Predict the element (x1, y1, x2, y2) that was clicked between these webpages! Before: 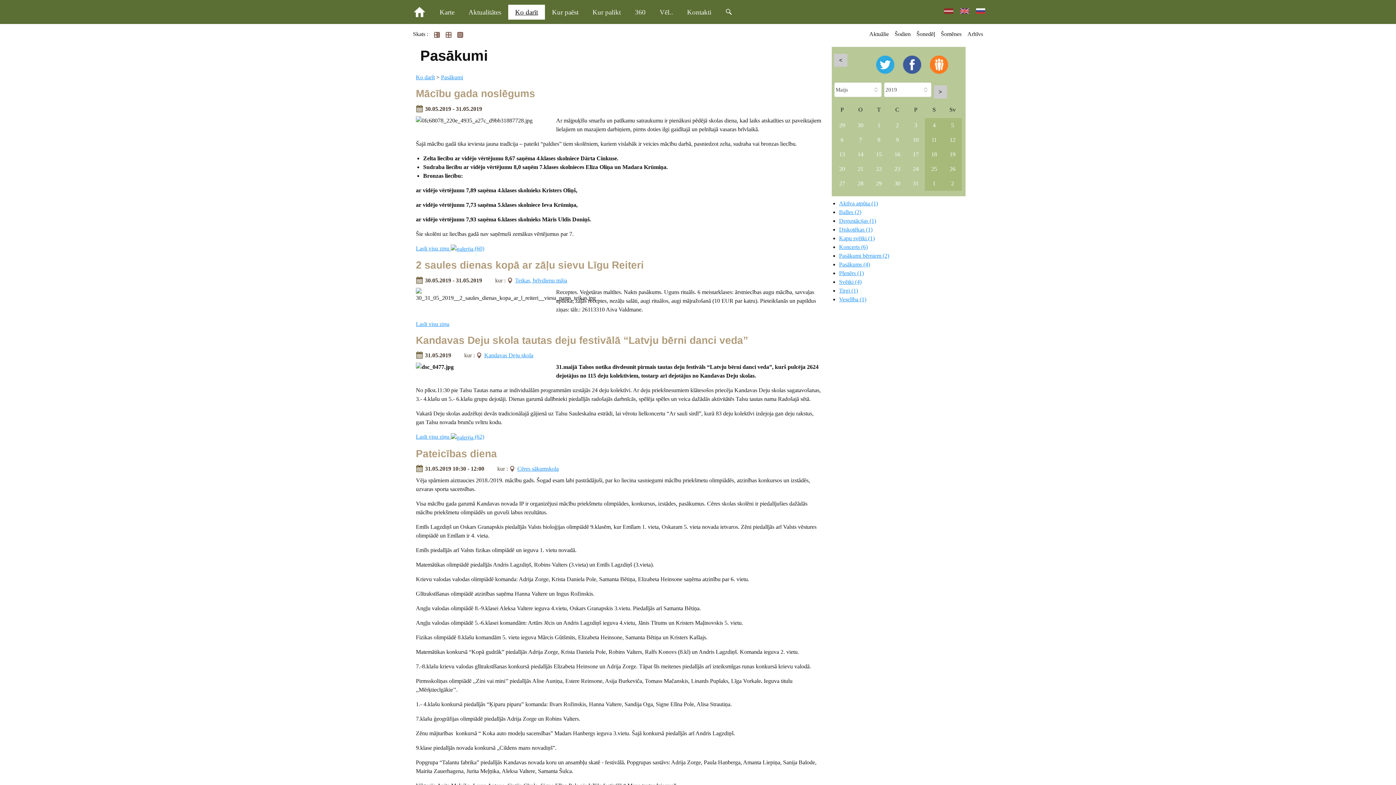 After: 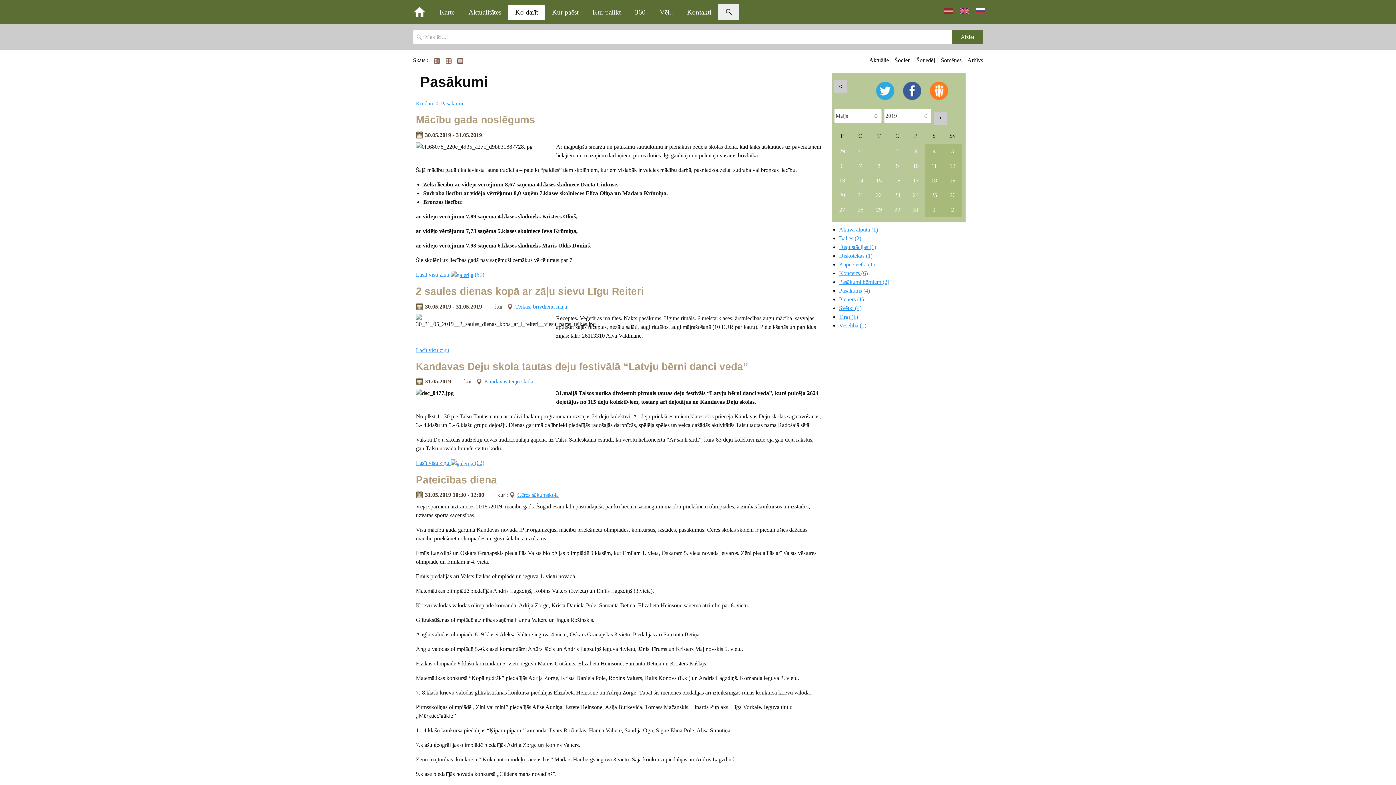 Action: bbox: (718, 4, 739, 19)